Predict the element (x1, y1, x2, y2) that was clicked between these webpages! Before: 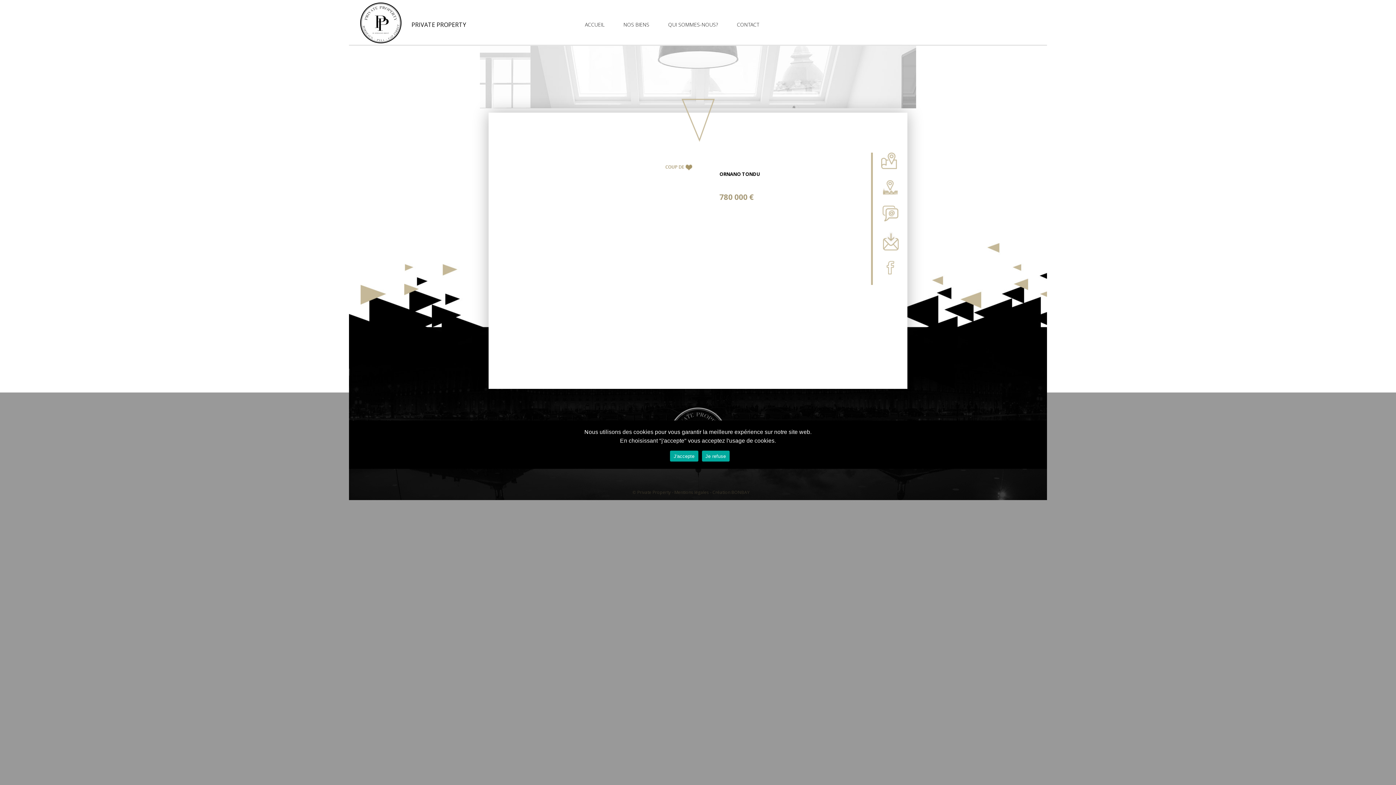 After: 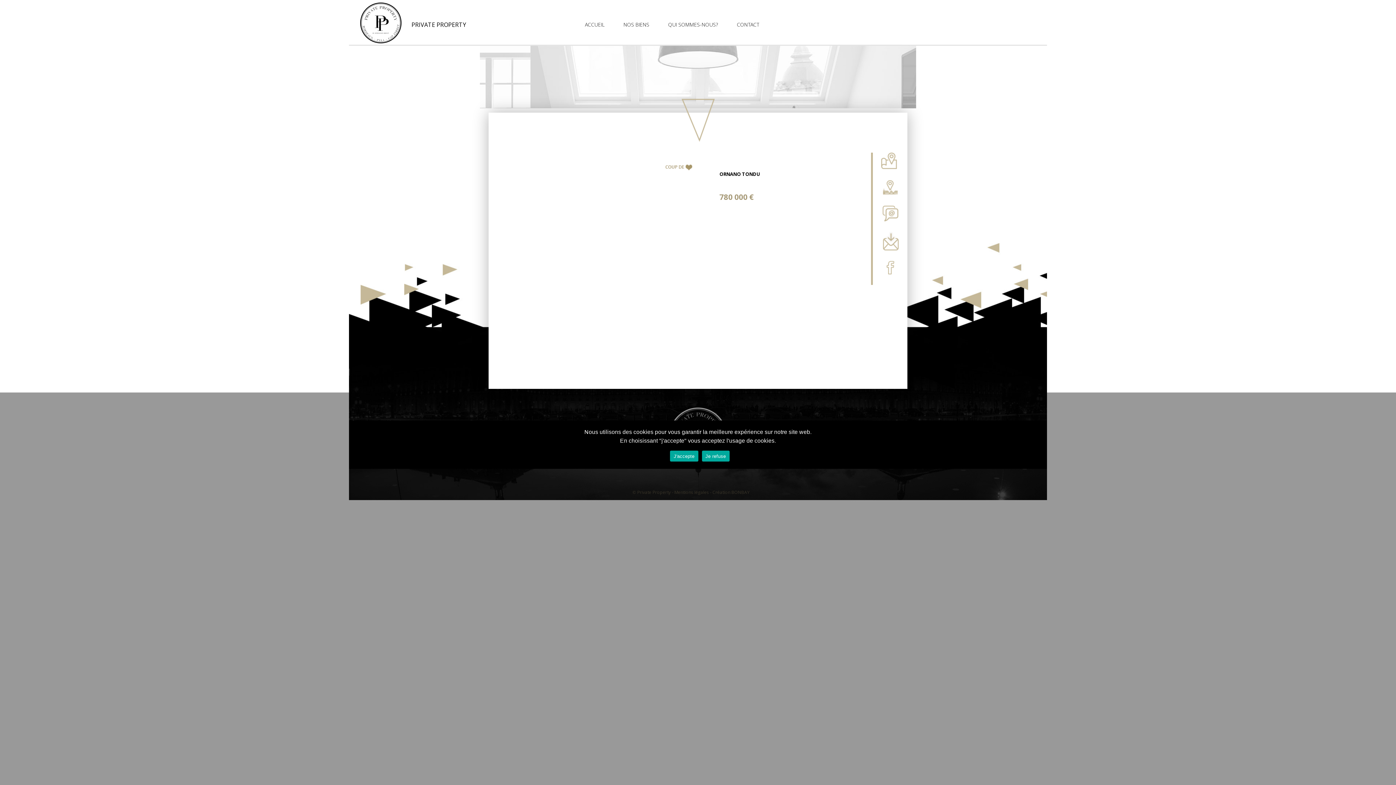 Action: bbox: (512, 152, 694, 159)